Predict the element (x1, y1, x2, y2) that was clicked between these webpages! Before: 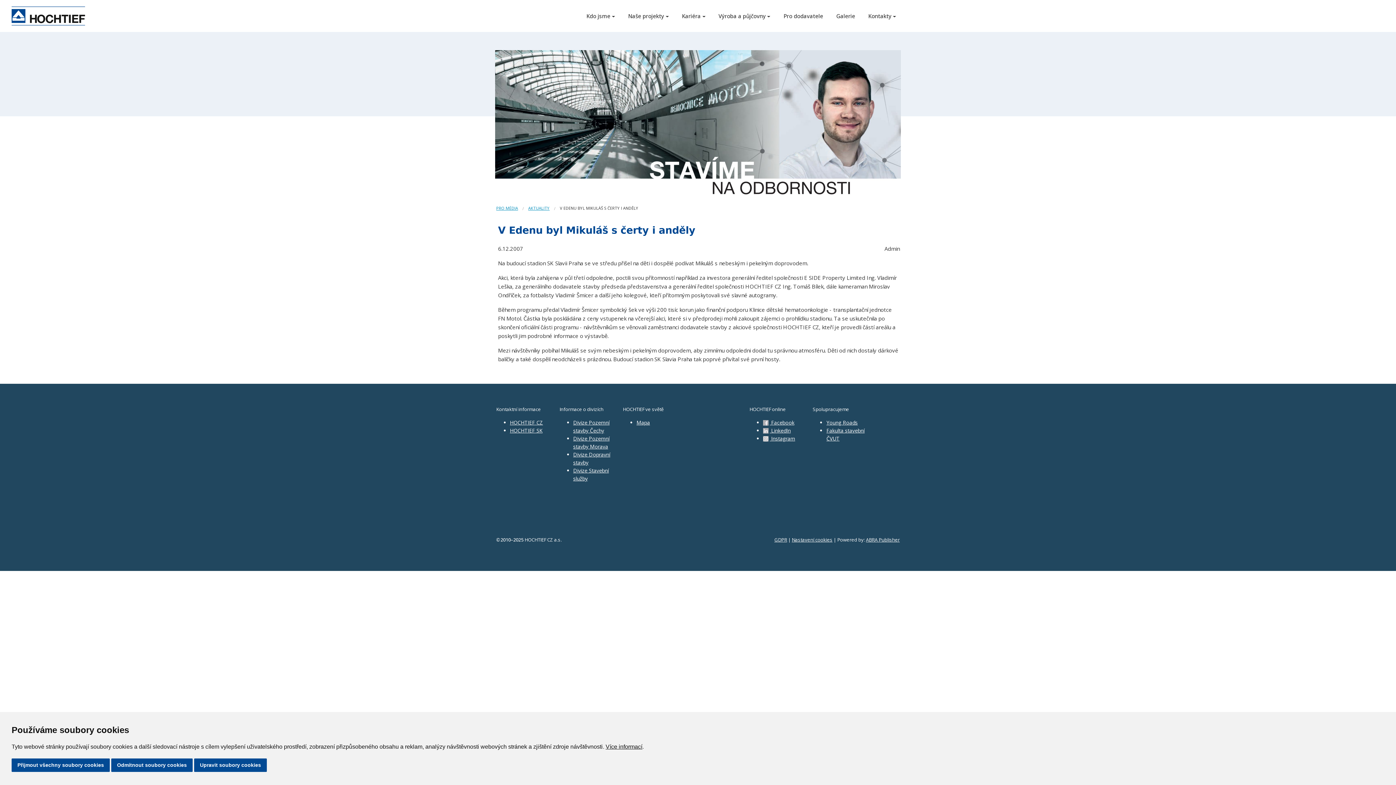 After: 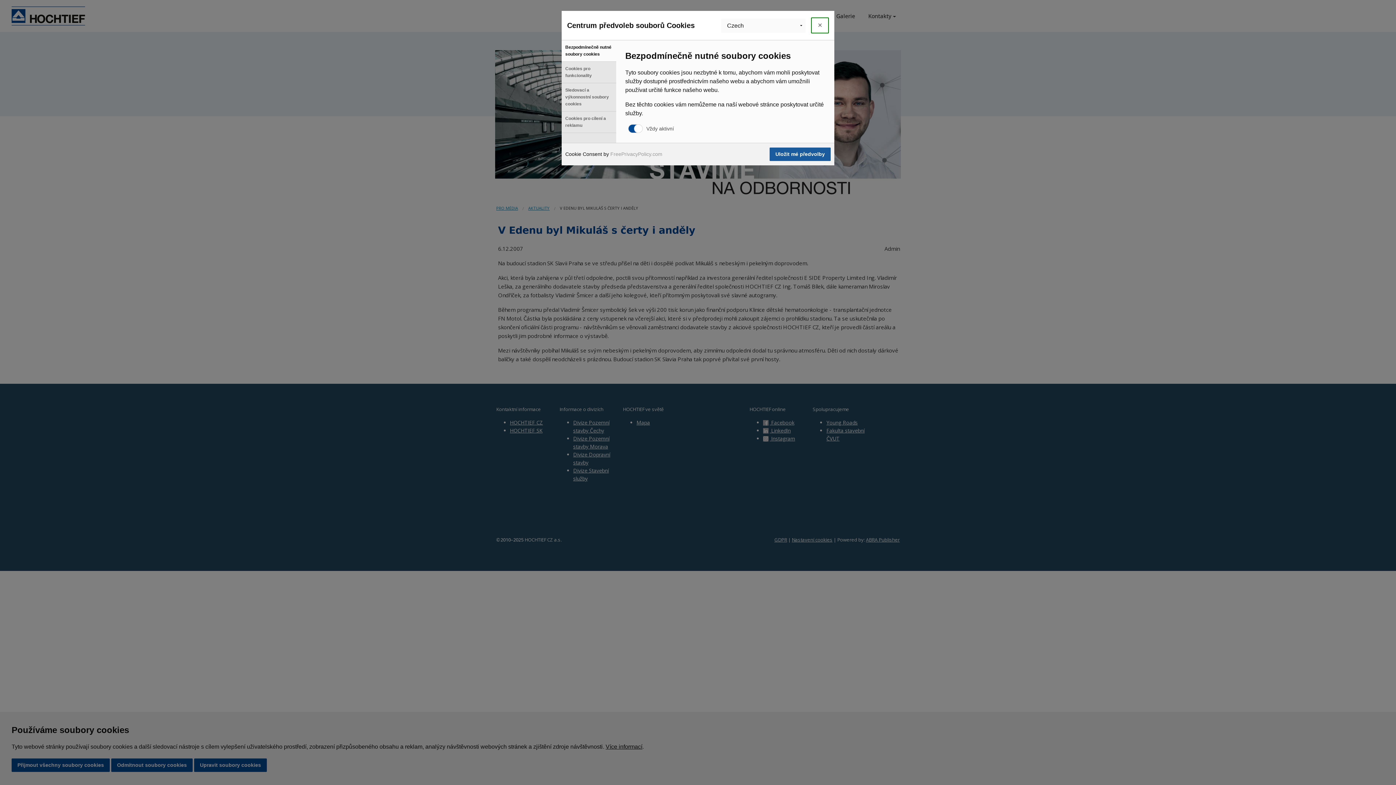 Action: label: Upravit soubory cookies bbox: (194, 758, 266, 772)